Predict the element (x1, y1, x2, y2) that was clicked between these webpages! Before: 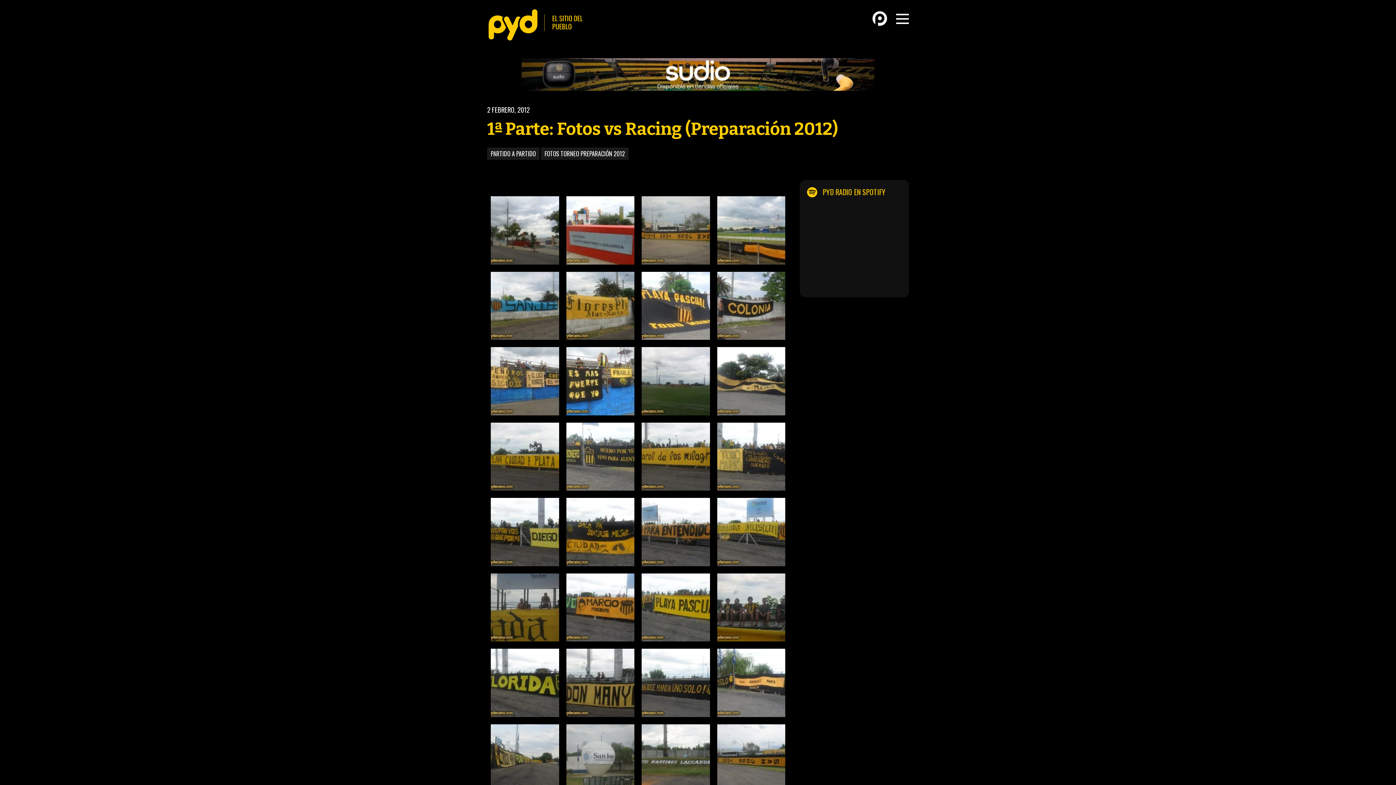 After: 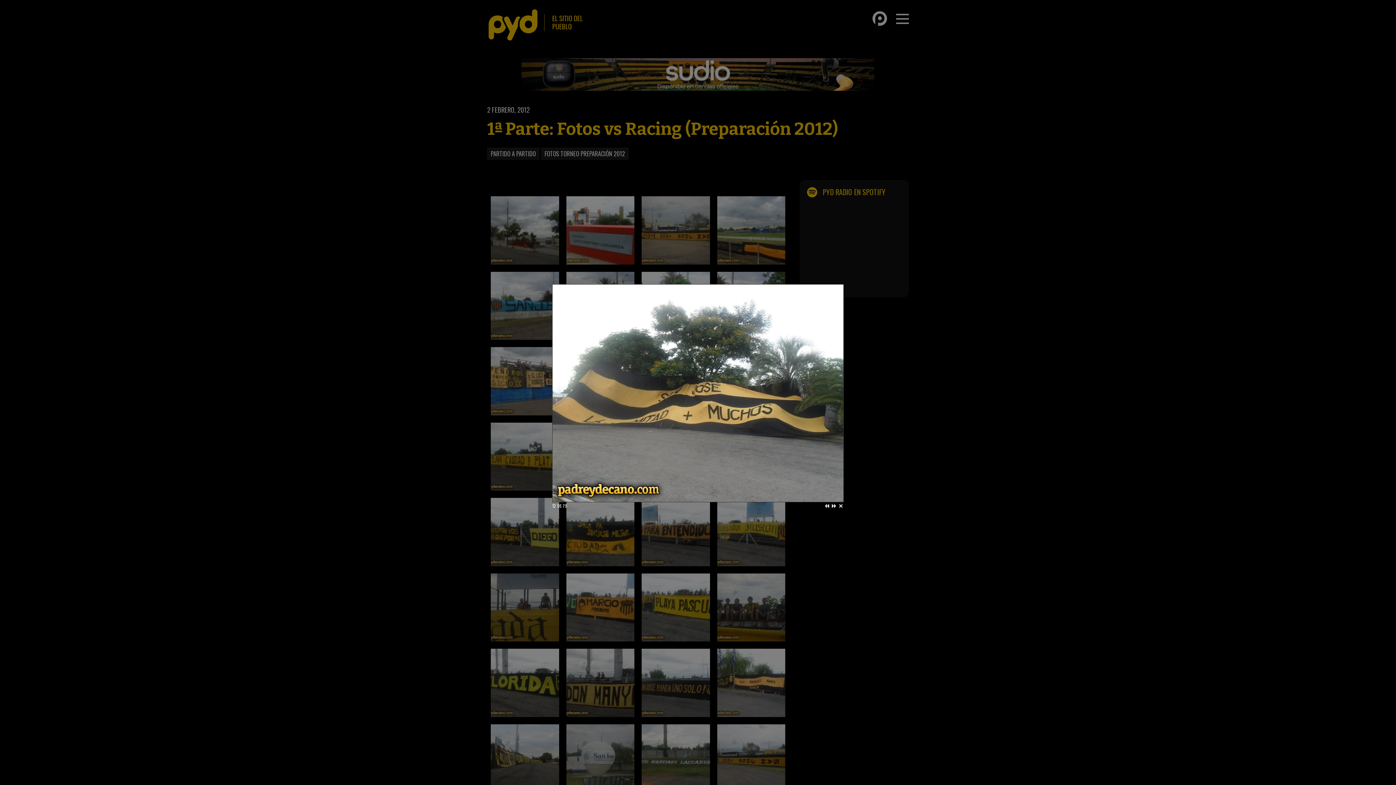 Action: bbox: (717, 347, 785, 415)